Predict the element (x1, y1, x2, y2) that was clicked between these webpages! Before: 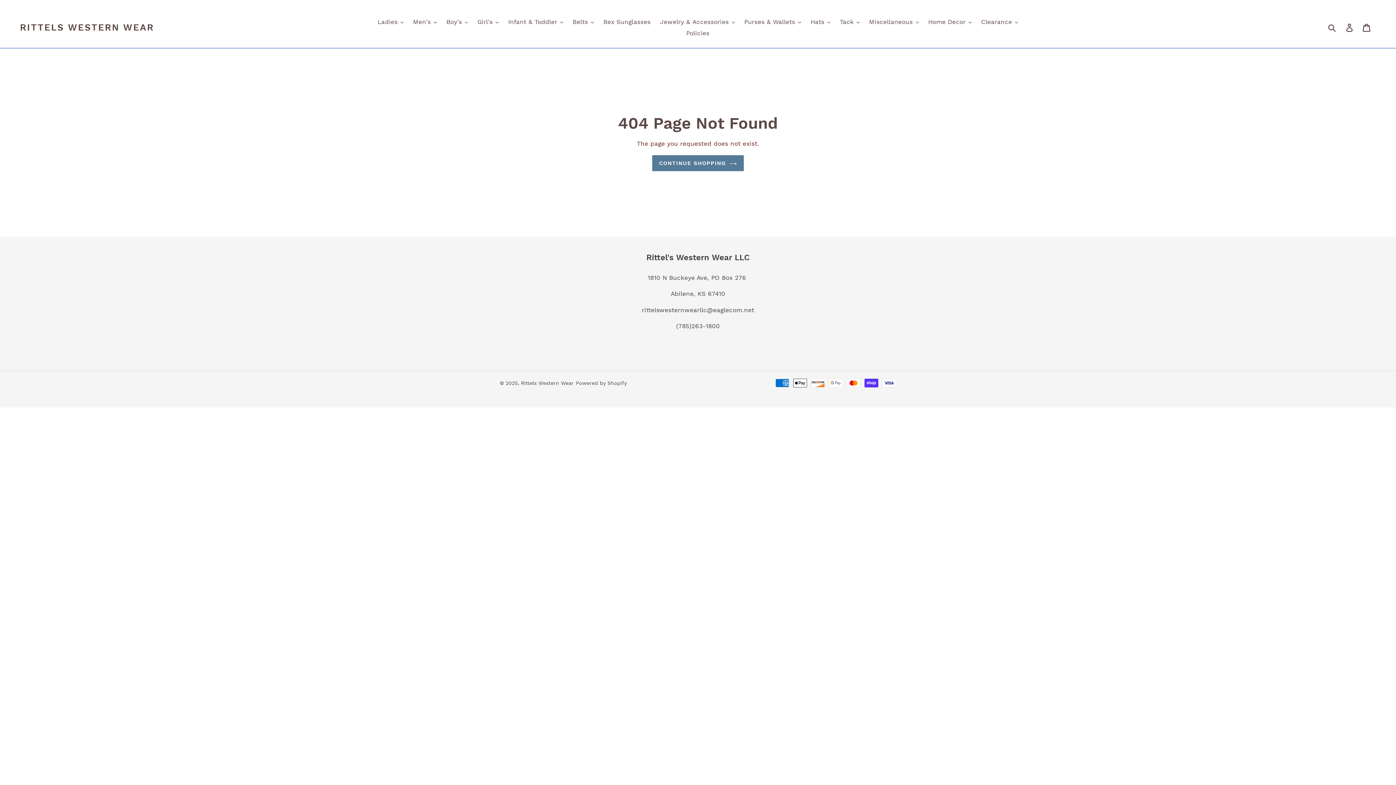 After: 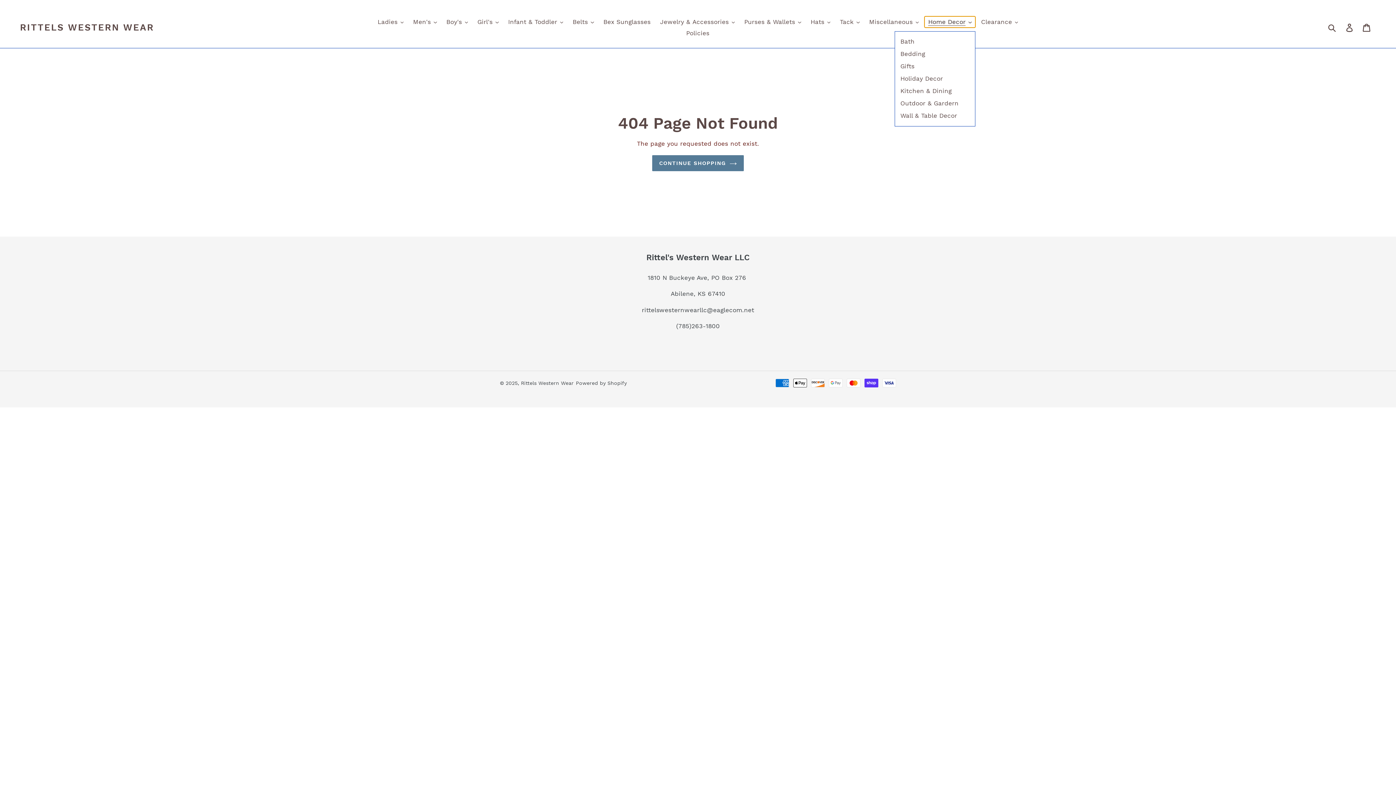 Action: label: Home Decor bbox: (924, 16, 975, 27)